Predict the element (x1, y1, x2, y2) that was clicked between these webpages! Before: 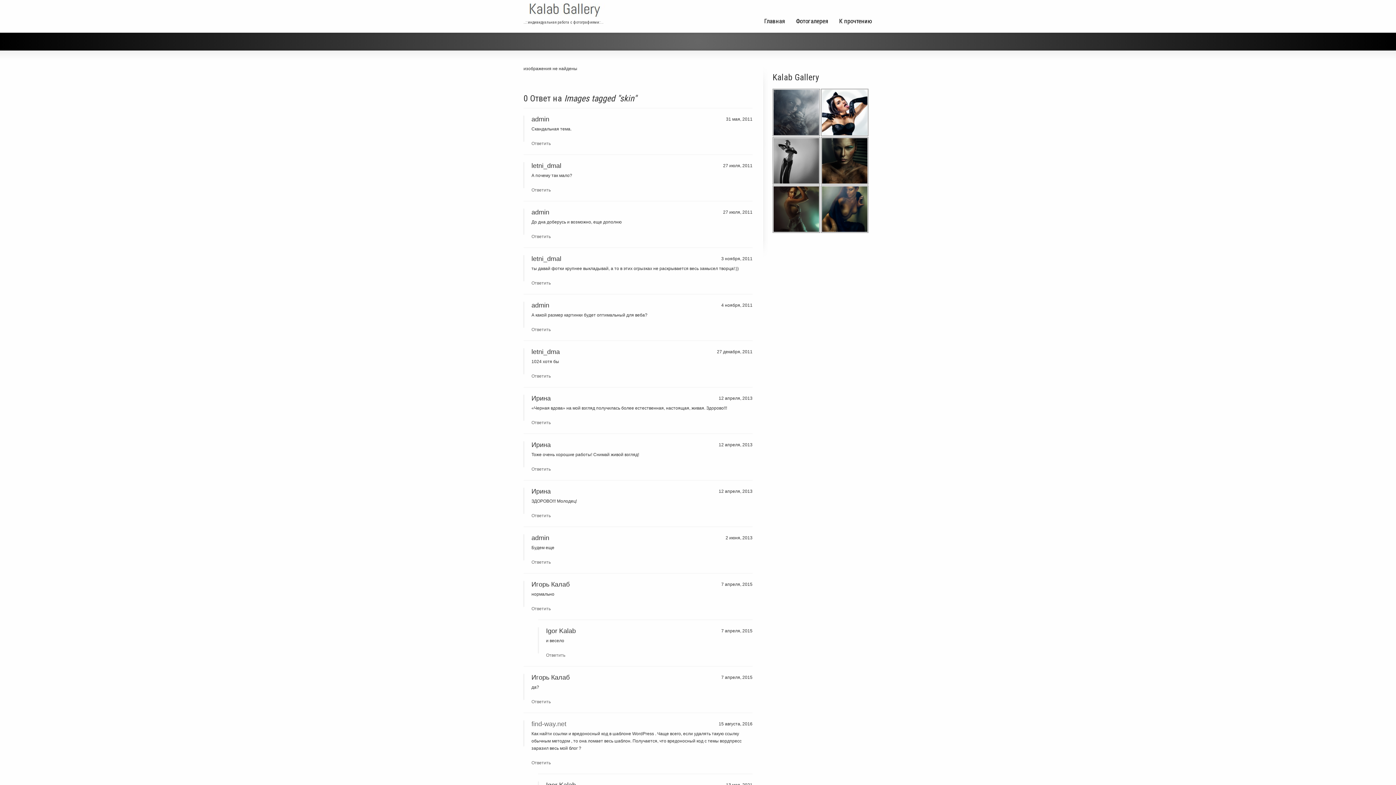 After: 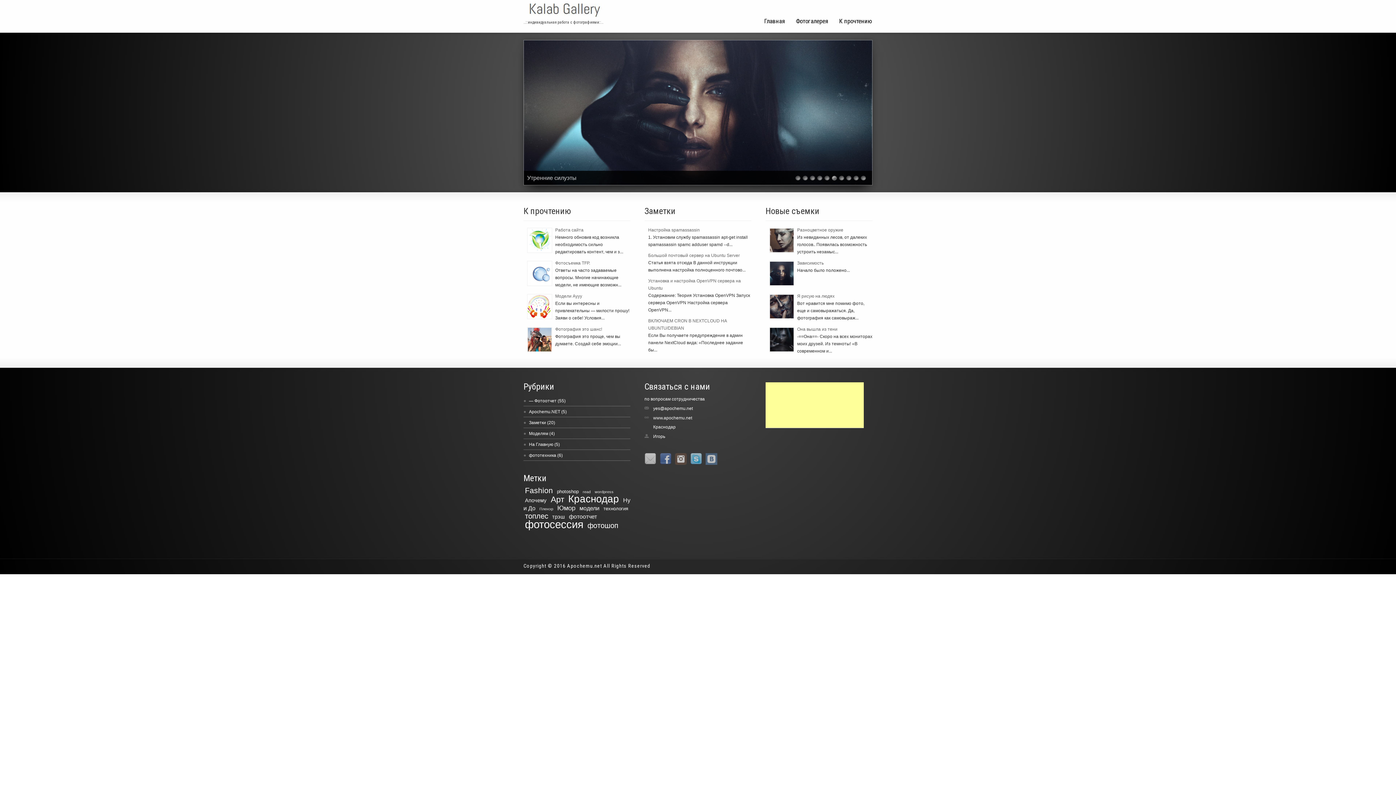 Action: bbox: (758, 10, 790, 32) label: Главная